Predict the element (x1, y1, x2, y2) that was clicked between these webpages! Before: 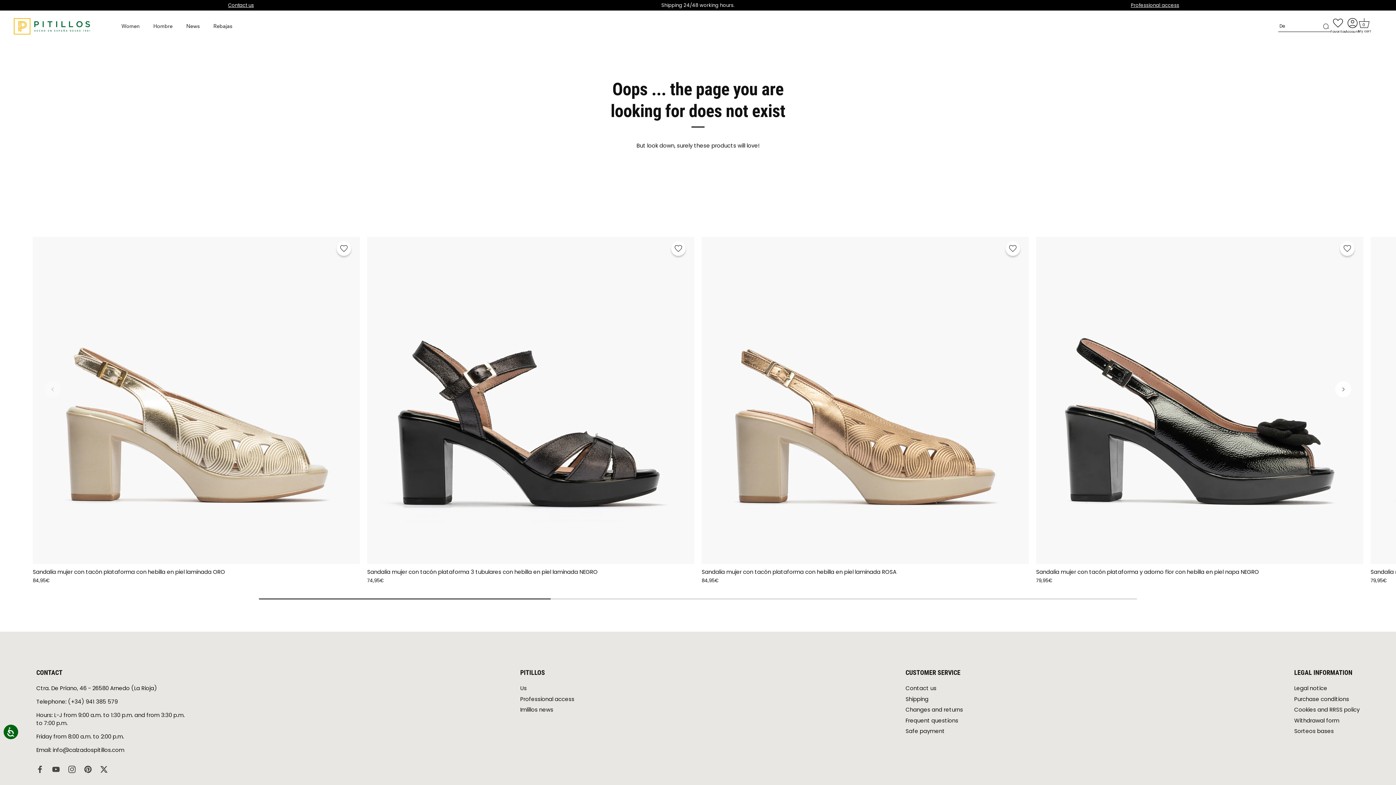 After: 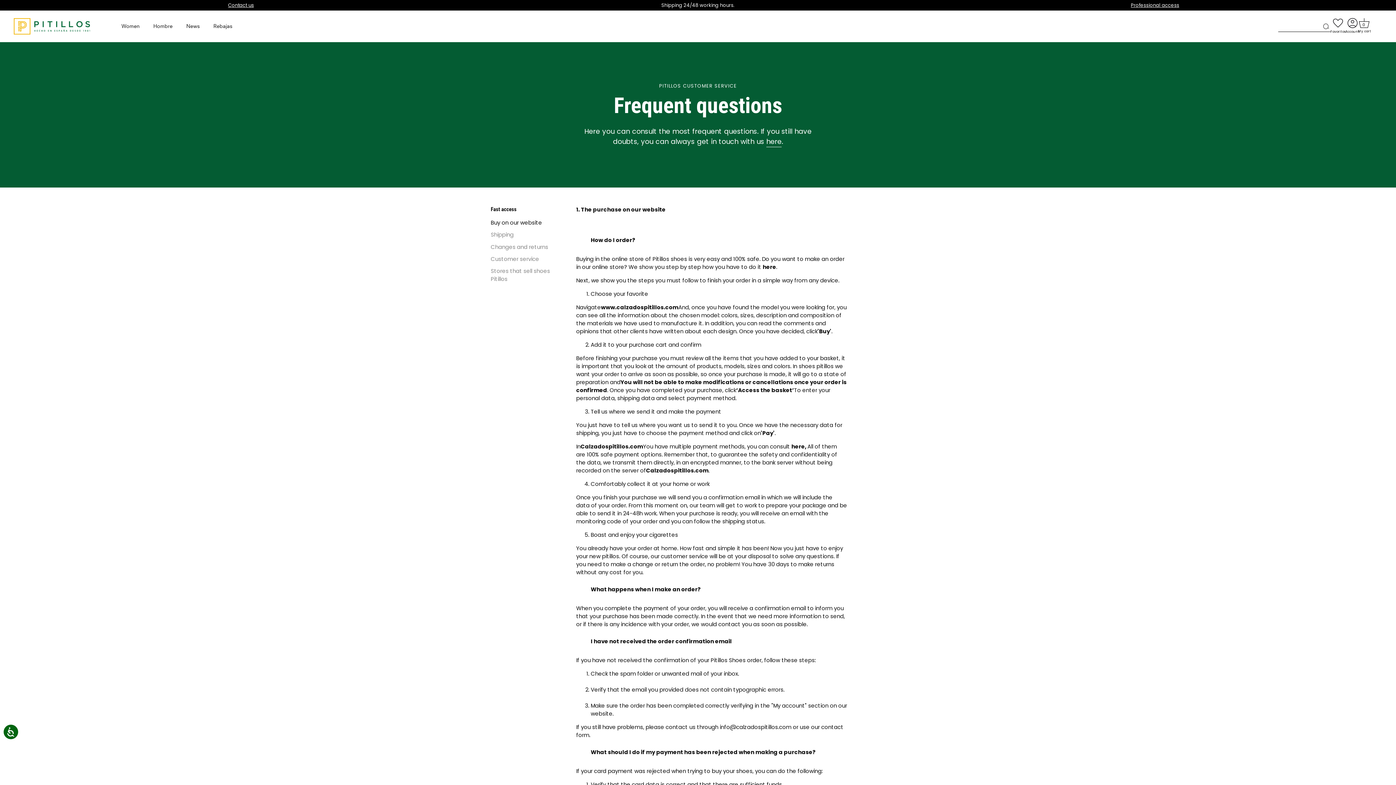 Action: label: Frequent questions bbox: (905, 716, 958, 724)